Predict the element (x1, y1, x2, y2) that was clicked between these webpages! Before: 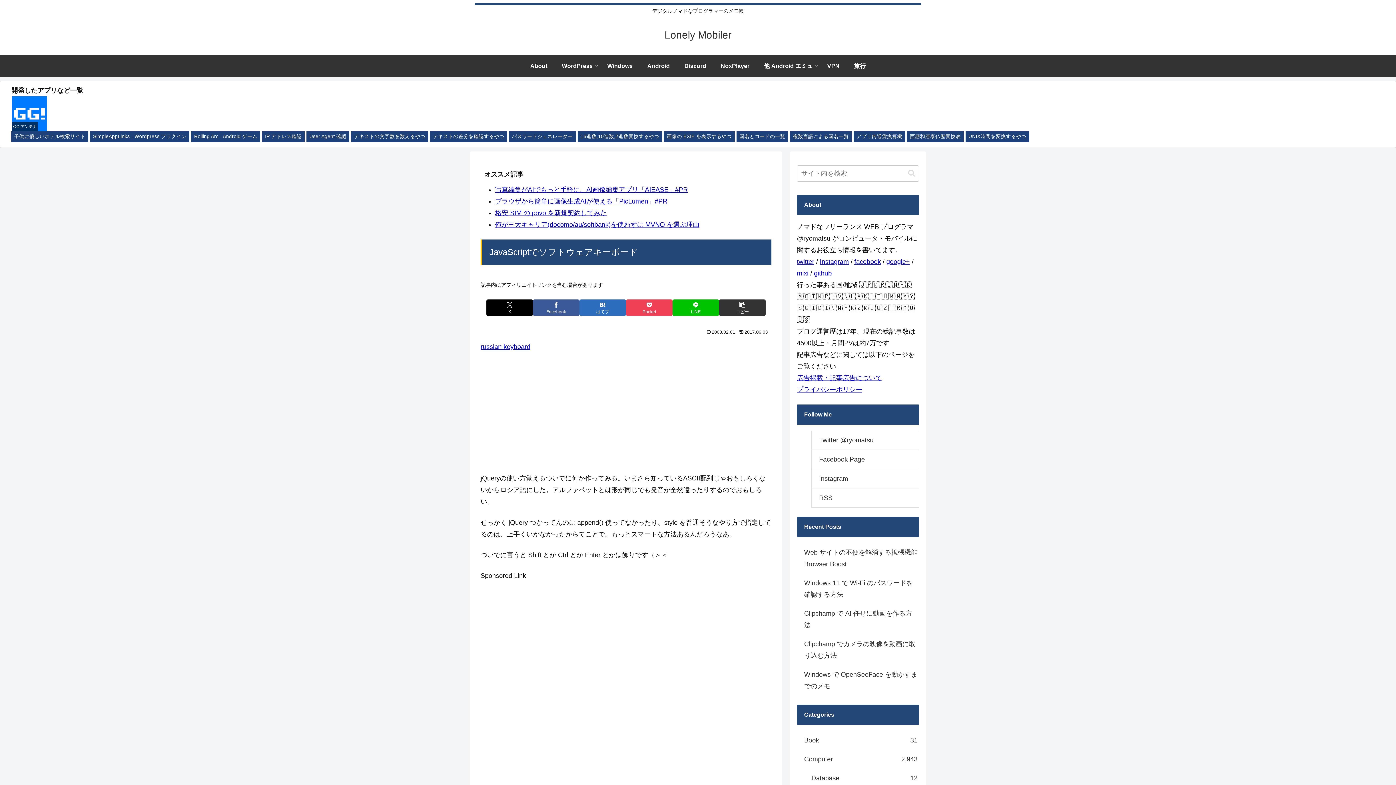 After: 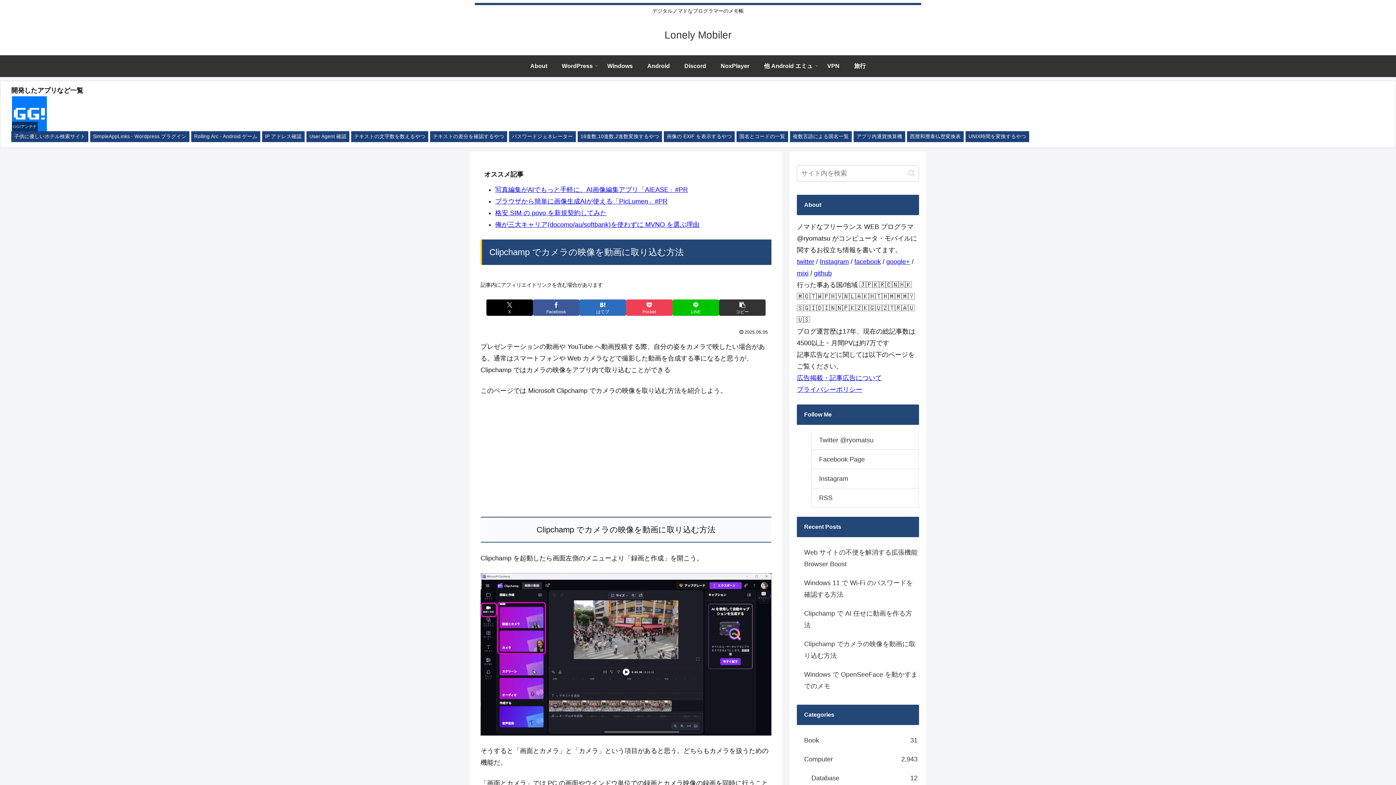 Action: bbox: (797, 634, 919, 665) label: Clipchamp でカメラの映像を動画に取り込む方法